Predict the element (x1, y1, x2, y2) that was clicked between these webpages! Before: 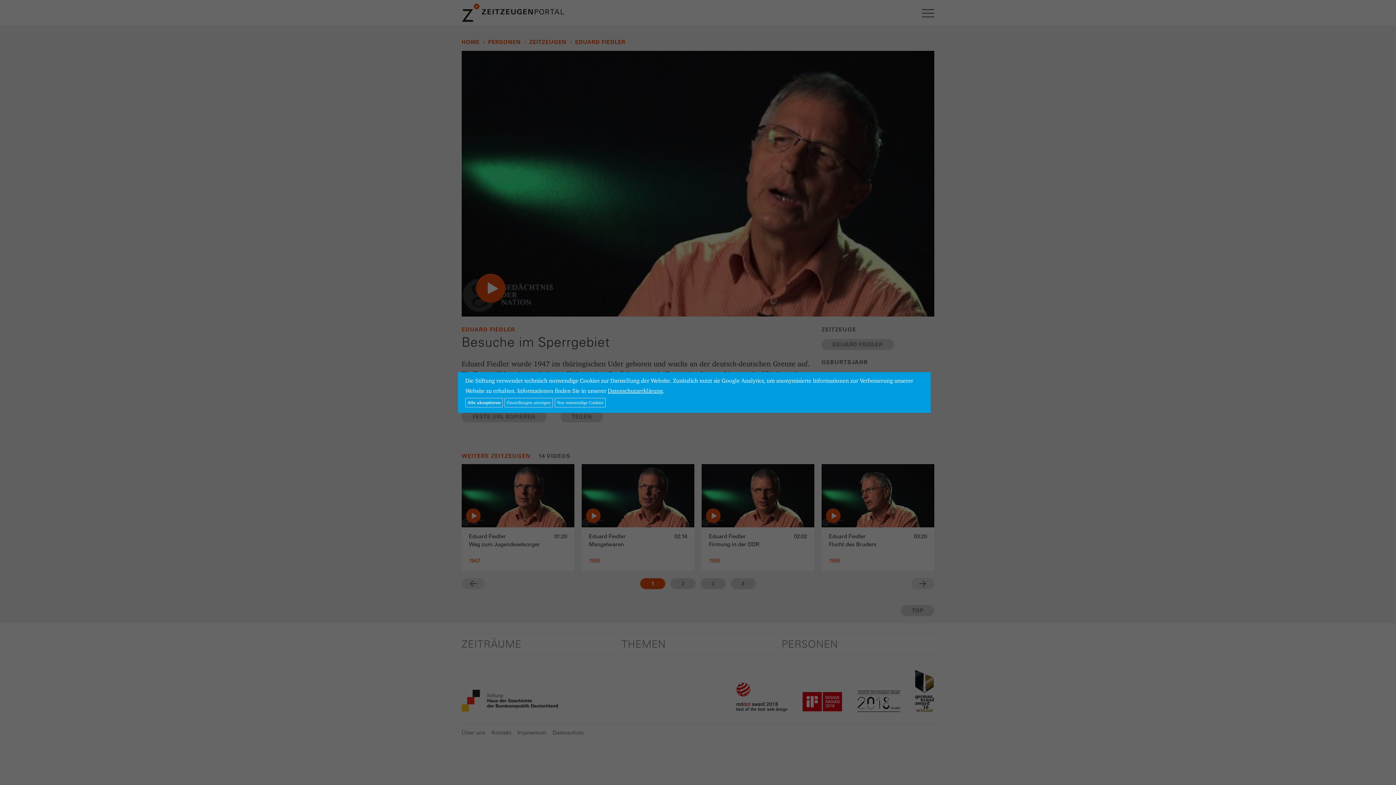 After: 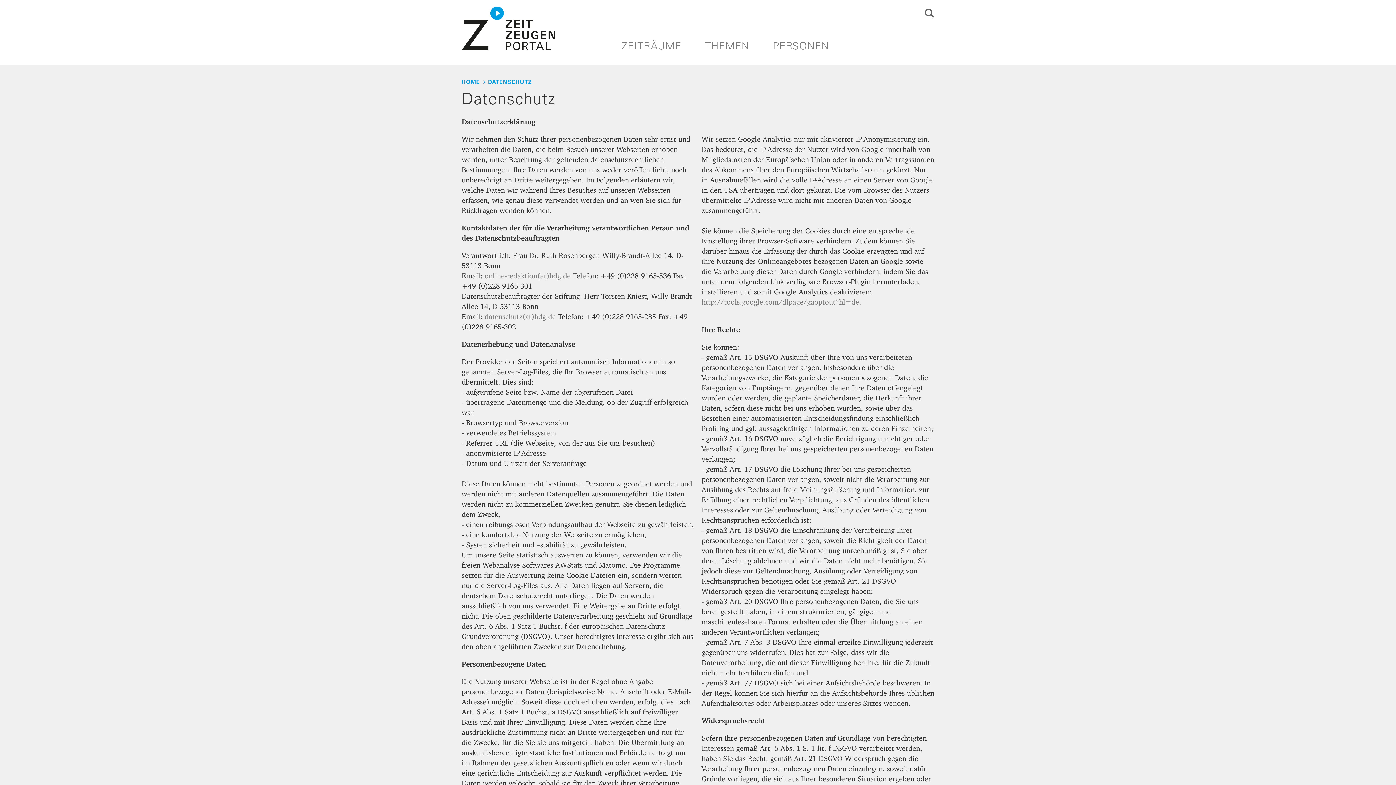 Action: bbox: (608, 387, 662, 394) label: Datenschutzerklärung